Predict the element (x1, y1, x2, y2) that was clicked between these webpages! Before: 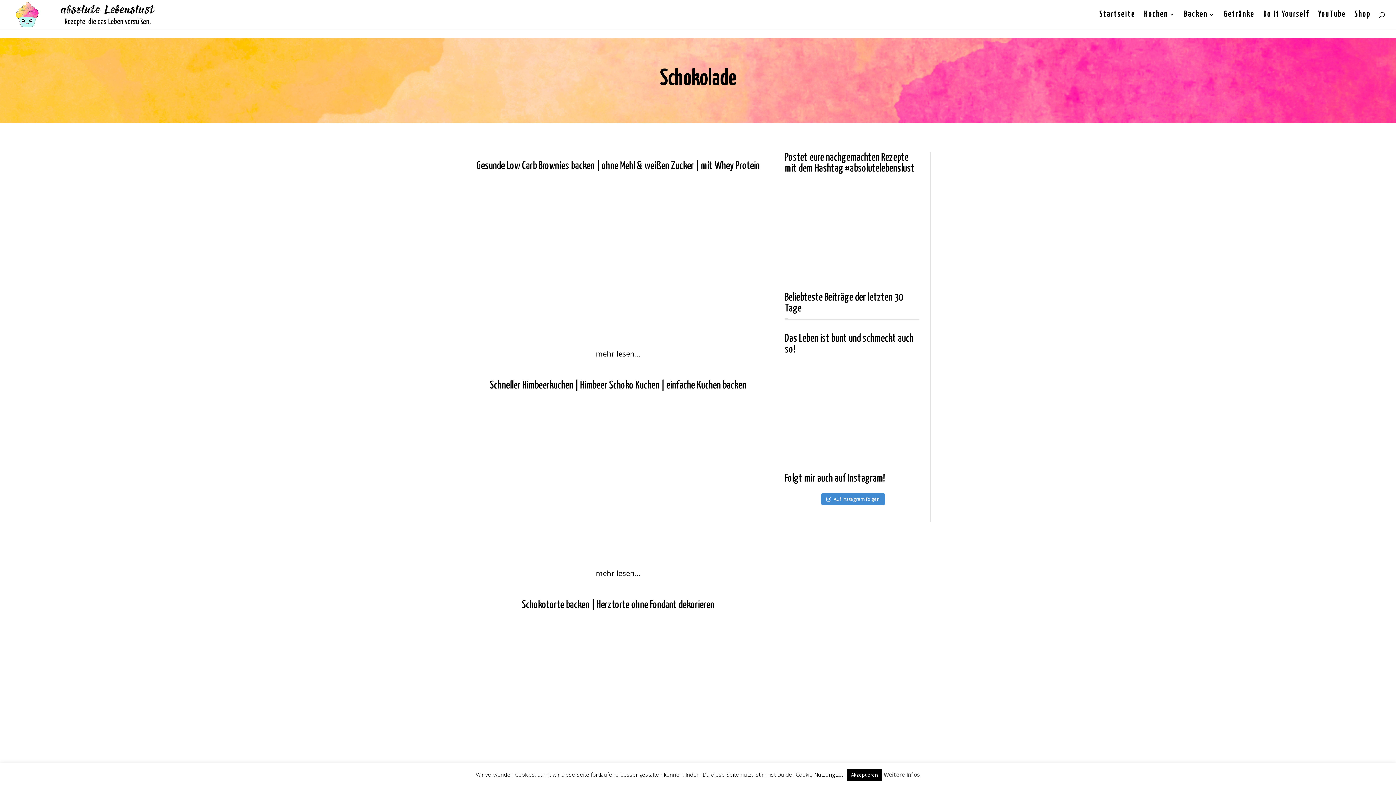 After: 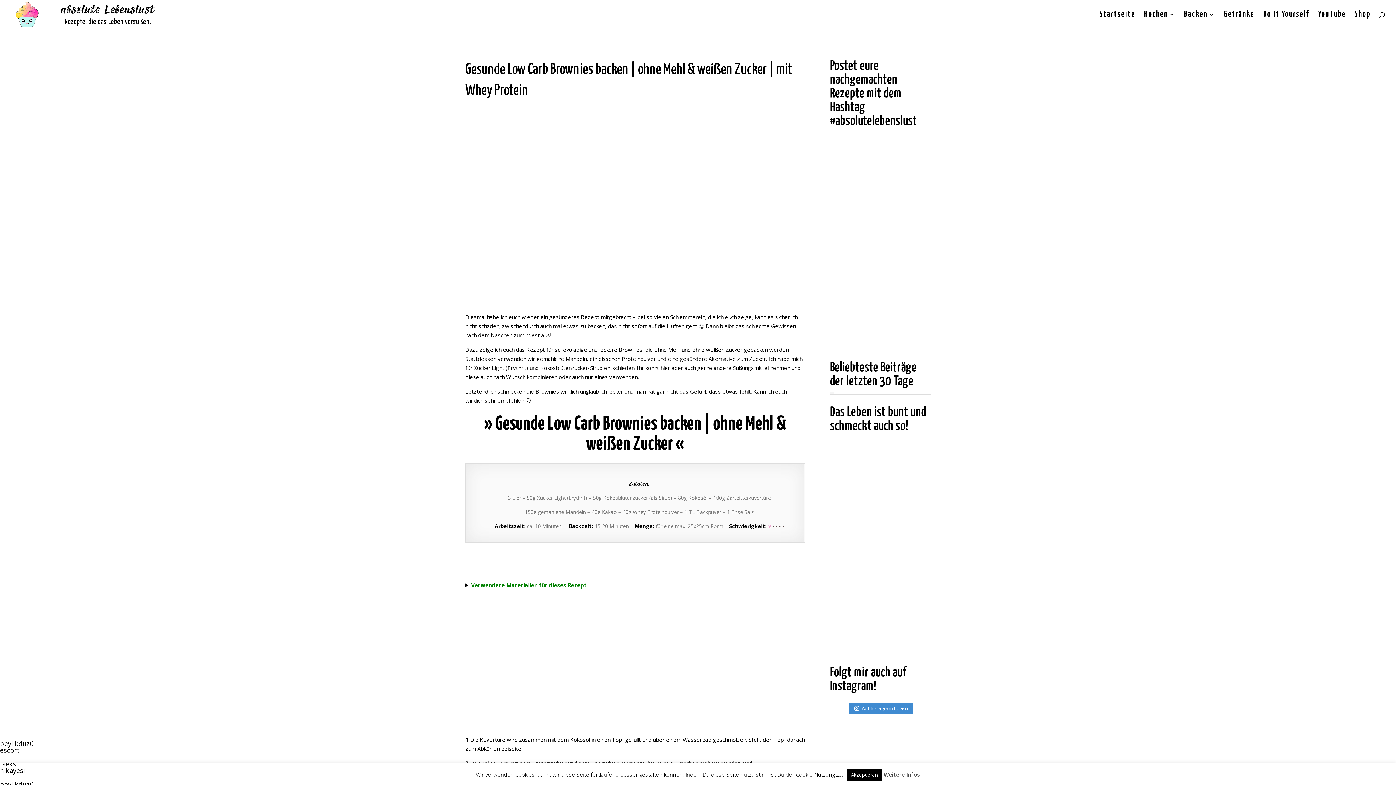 Action: bbox: (476, 161, 759, 171) label: Gesunde Low Carb Brownies backen | ohne Mehl & weißen Zucker | mit Whey Protein